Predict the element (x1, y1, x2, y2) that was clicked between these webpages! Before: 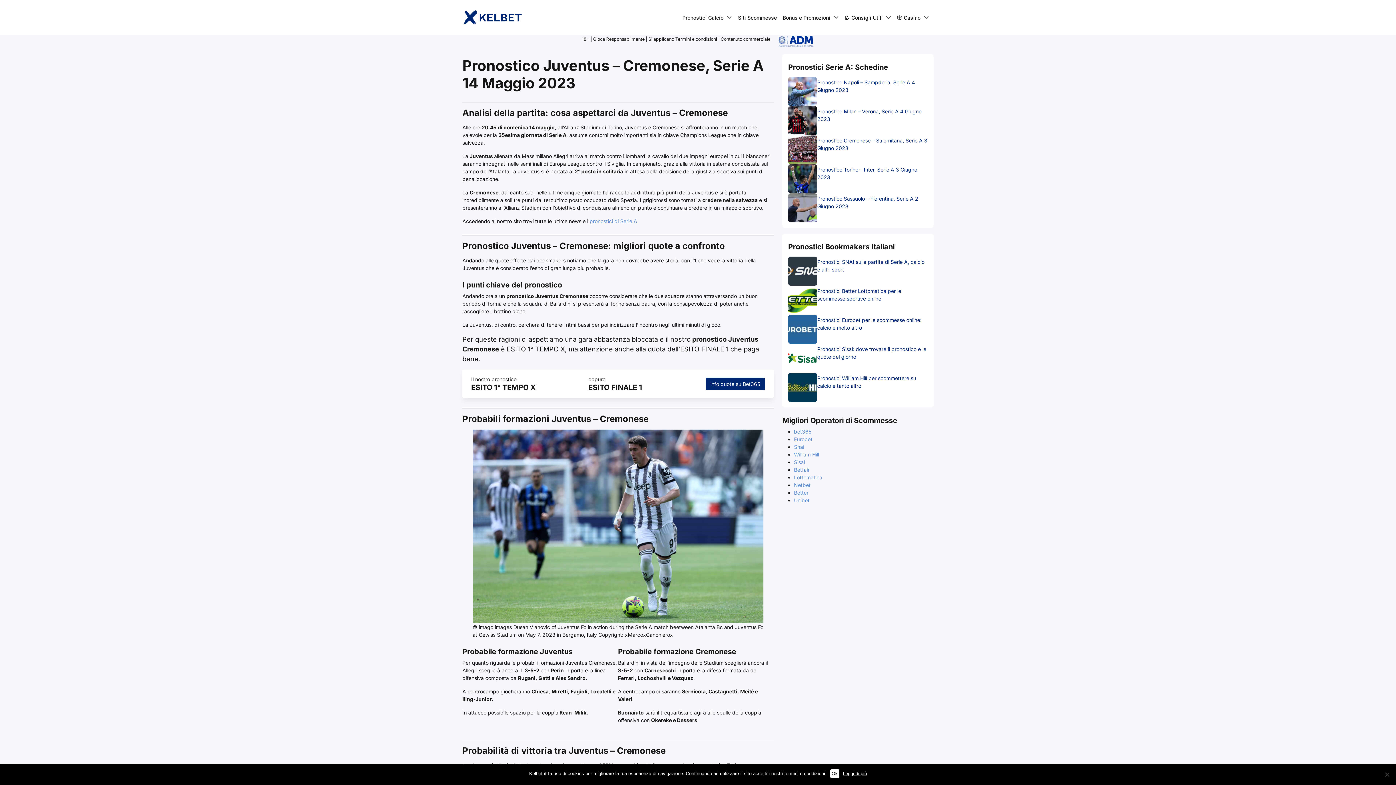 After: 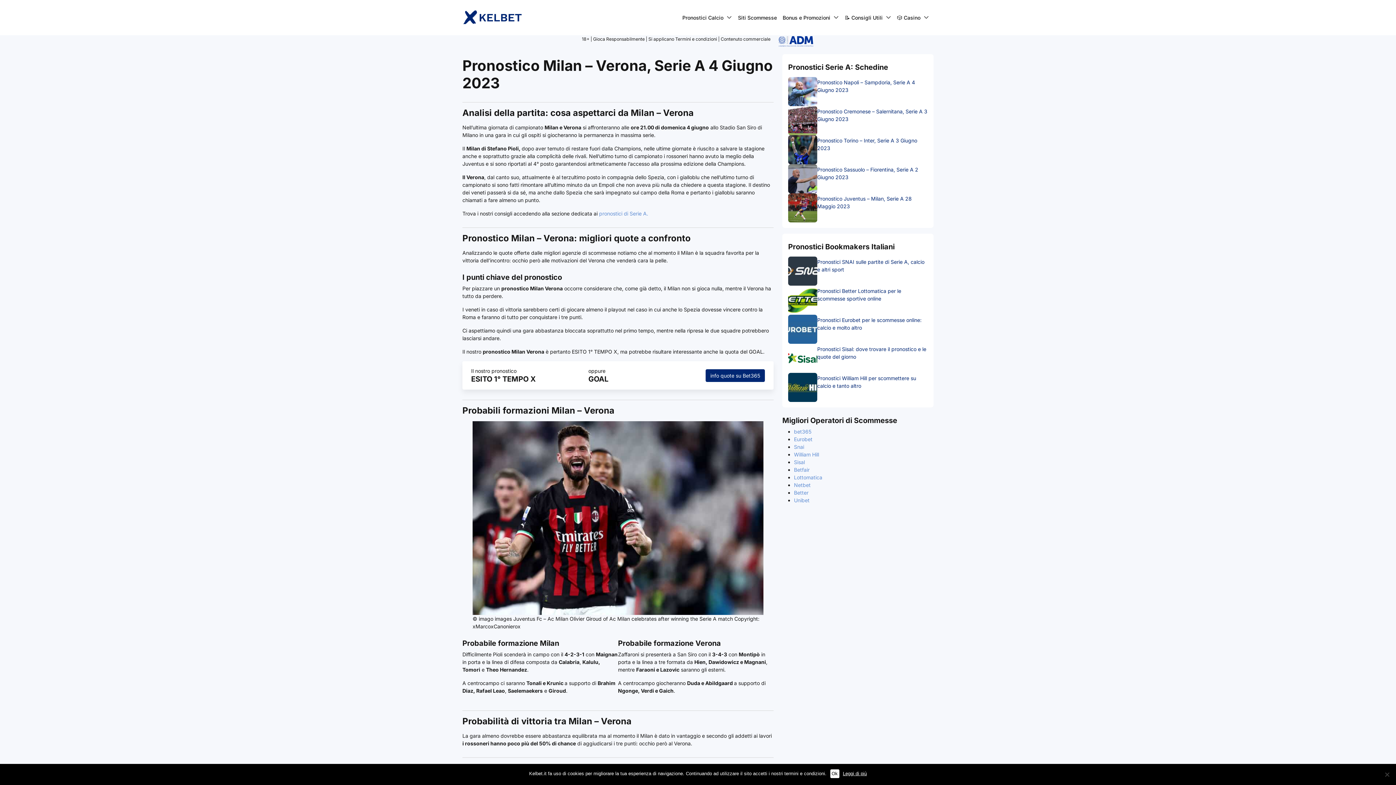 Action: bbox: (788, 117, 817, 123)